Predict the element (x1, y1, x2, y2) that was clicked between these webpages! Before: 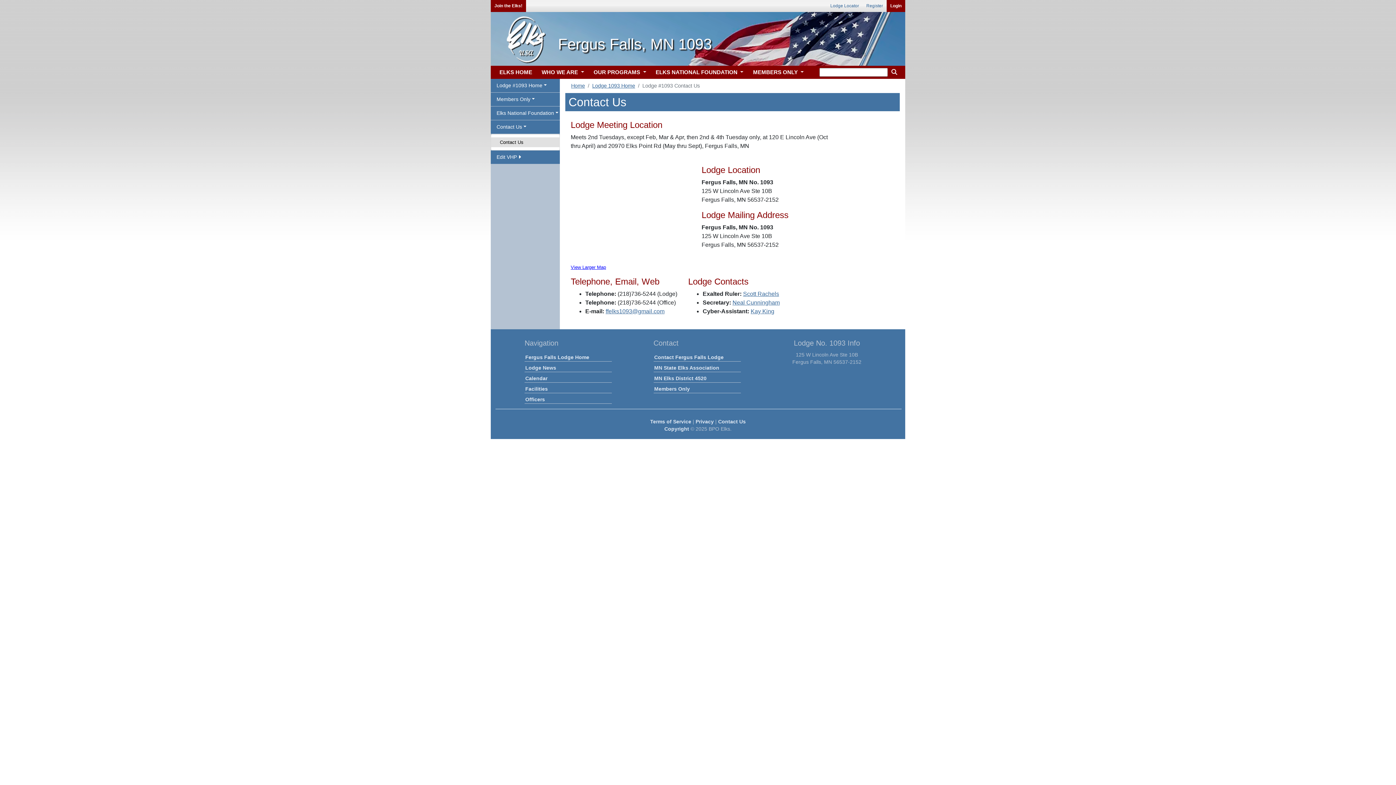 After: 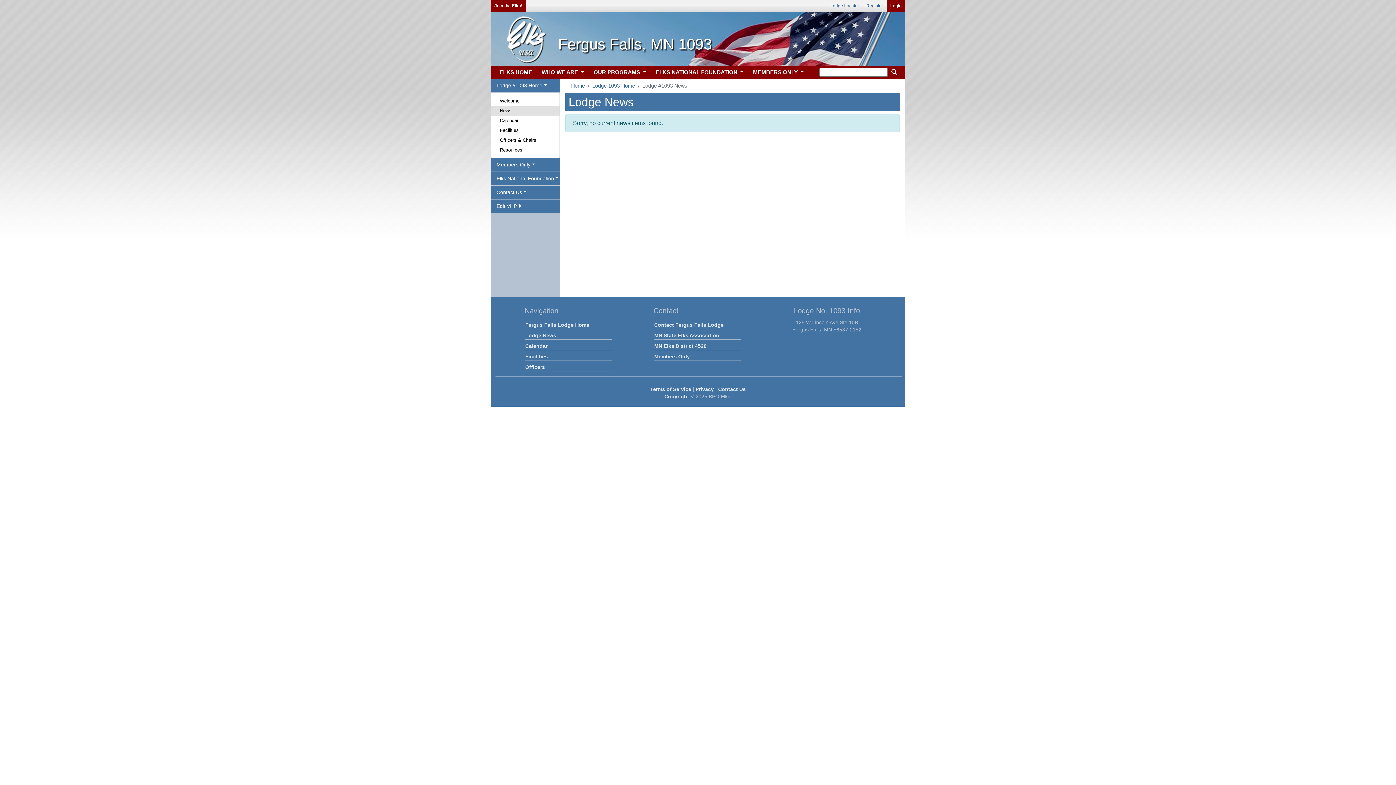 Action: bbox: (524, 363, 612, 372) label: Lodge News